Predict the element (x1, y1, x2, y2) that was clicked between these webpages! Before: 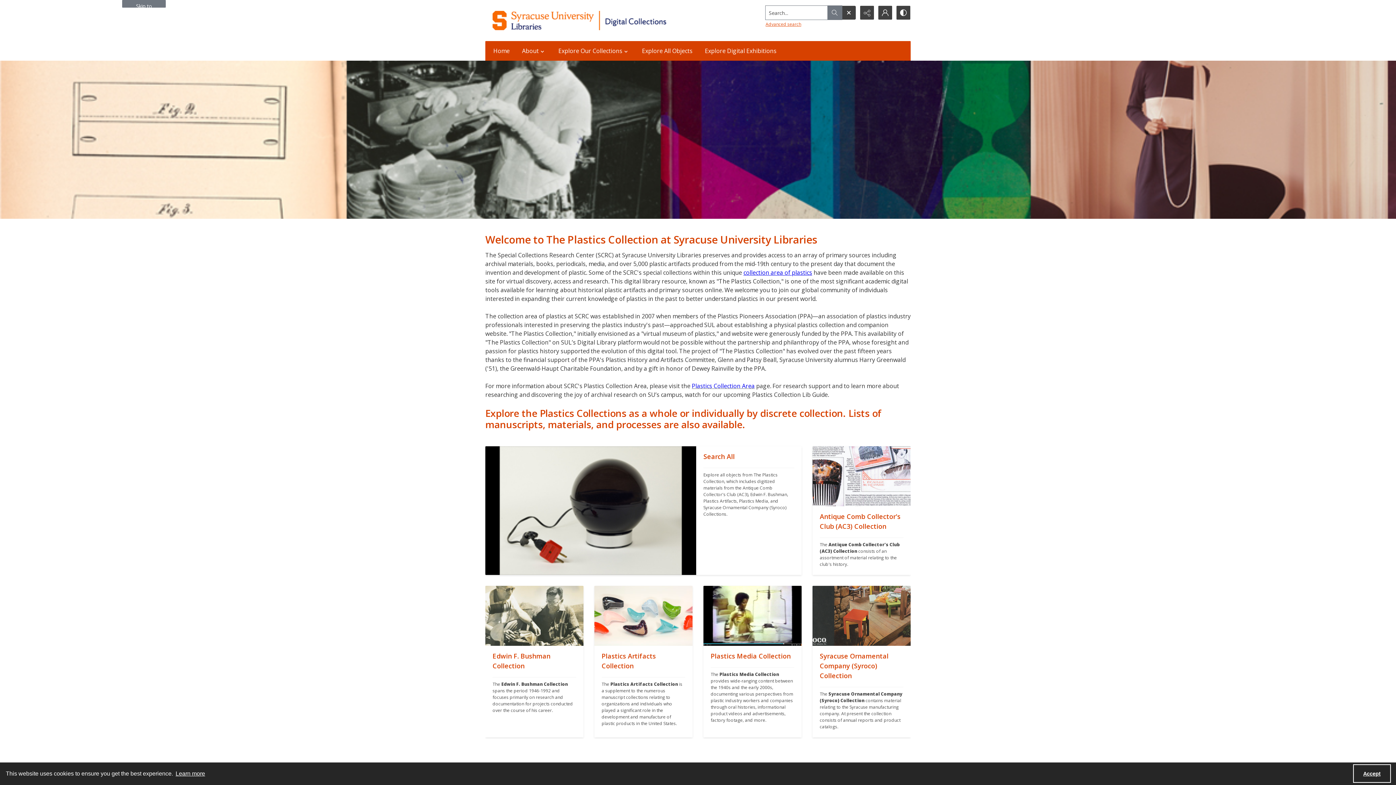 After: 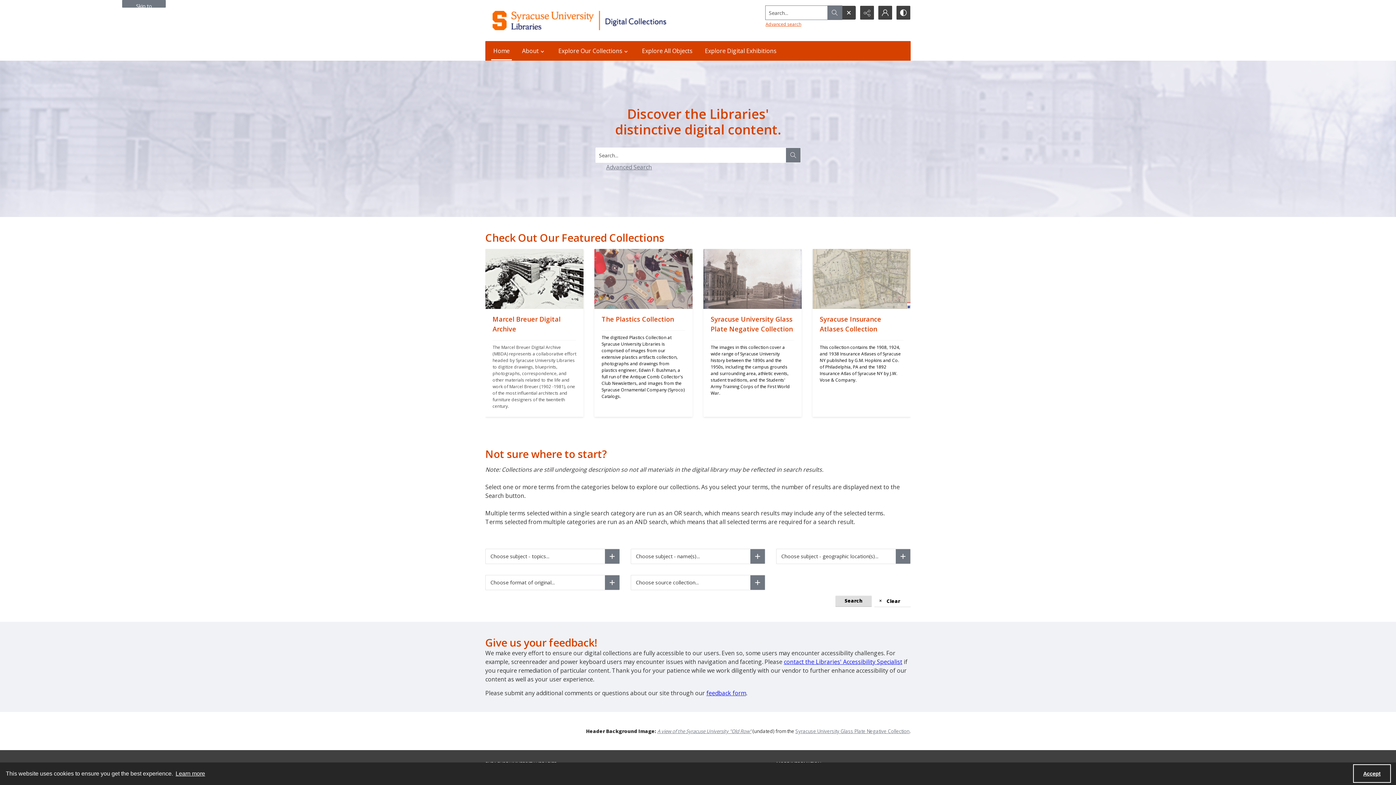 Action: bbox: (489, 41, 514, 60) label: Home